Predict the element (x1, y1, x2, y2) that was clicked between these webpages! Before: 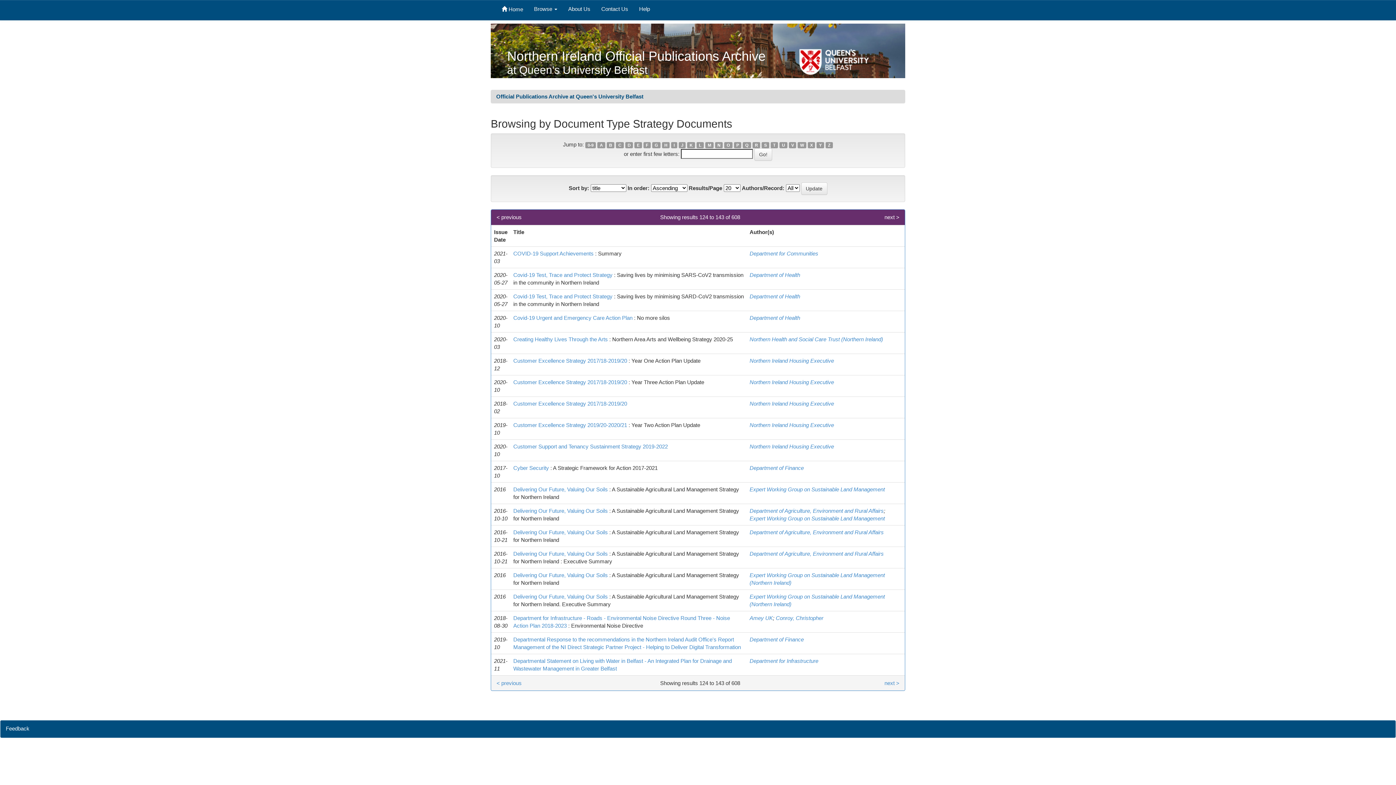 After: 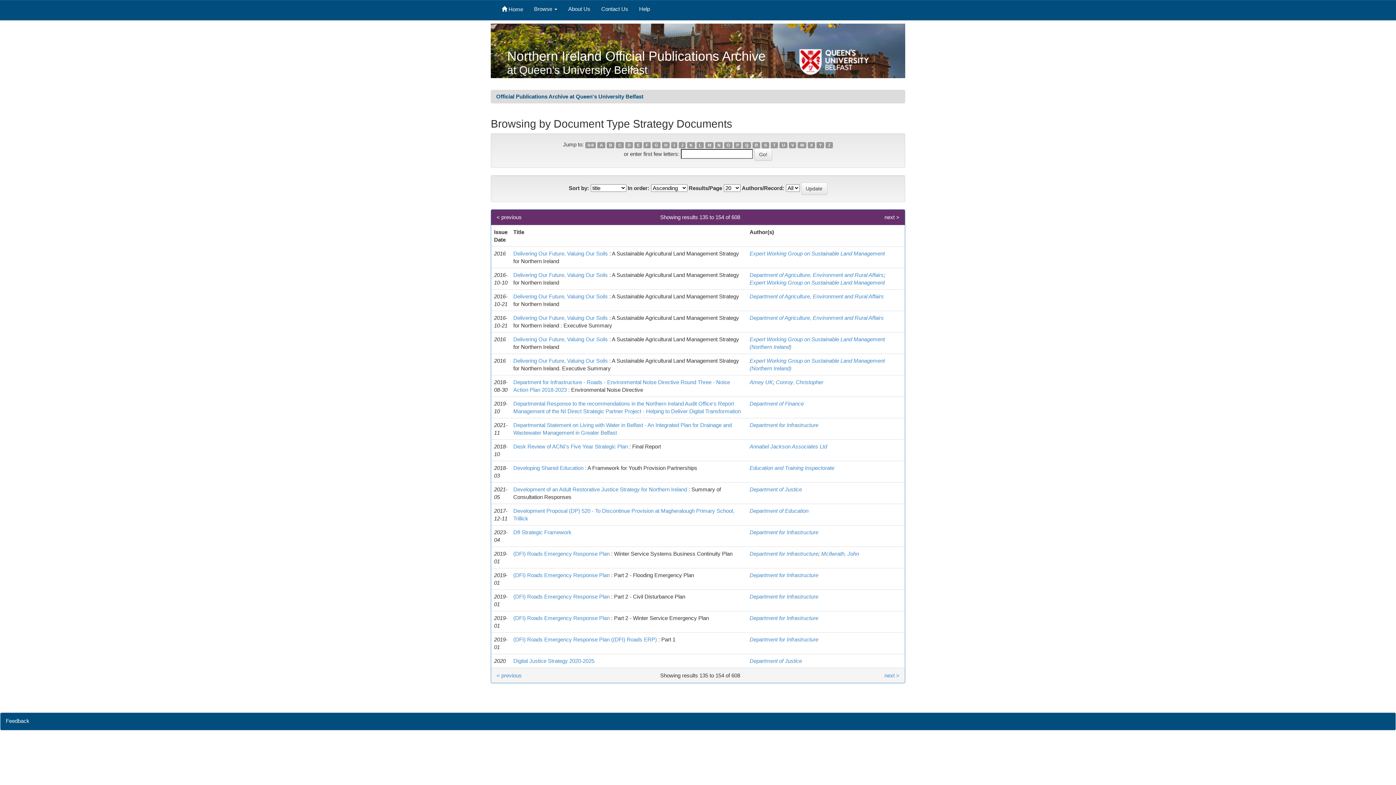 Action: label: D bbox: (625, 142, 633, 148)